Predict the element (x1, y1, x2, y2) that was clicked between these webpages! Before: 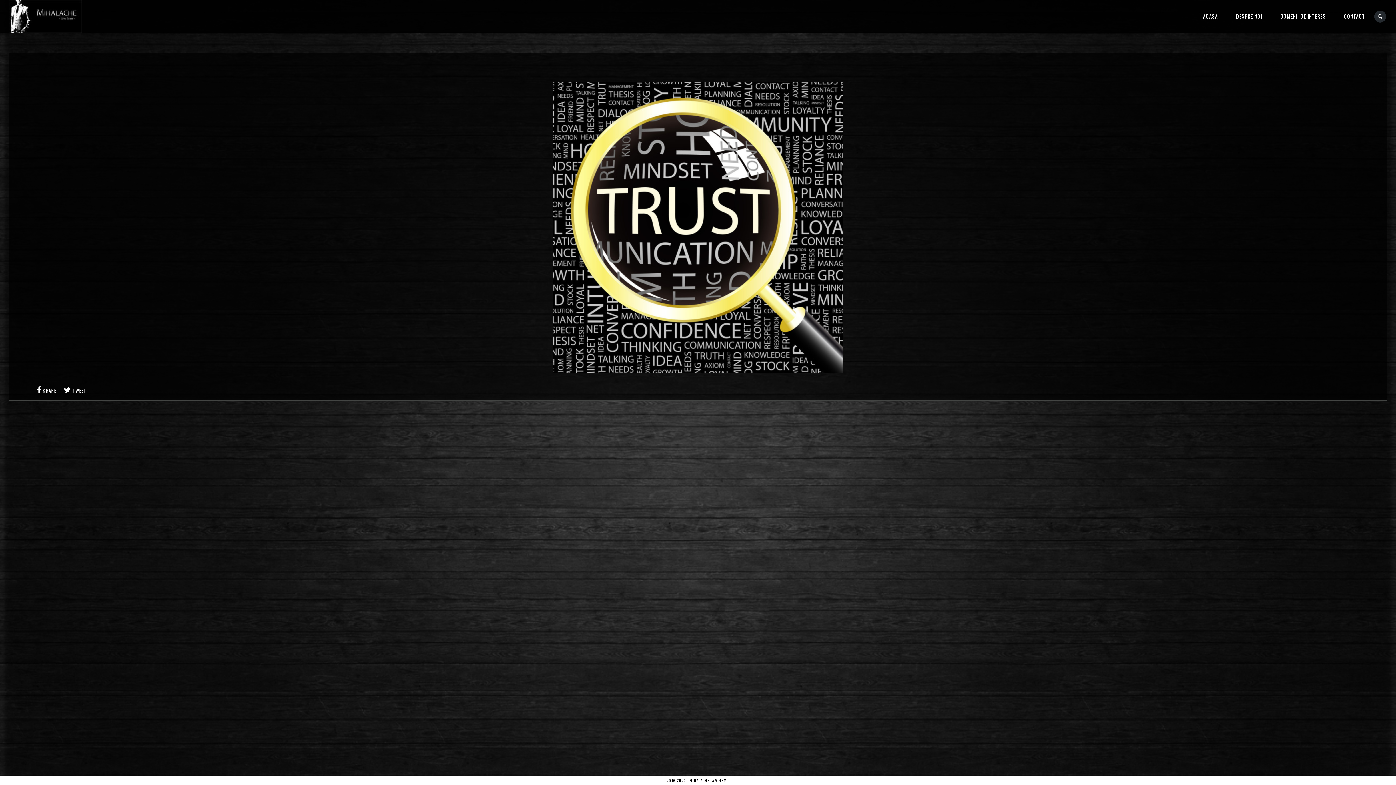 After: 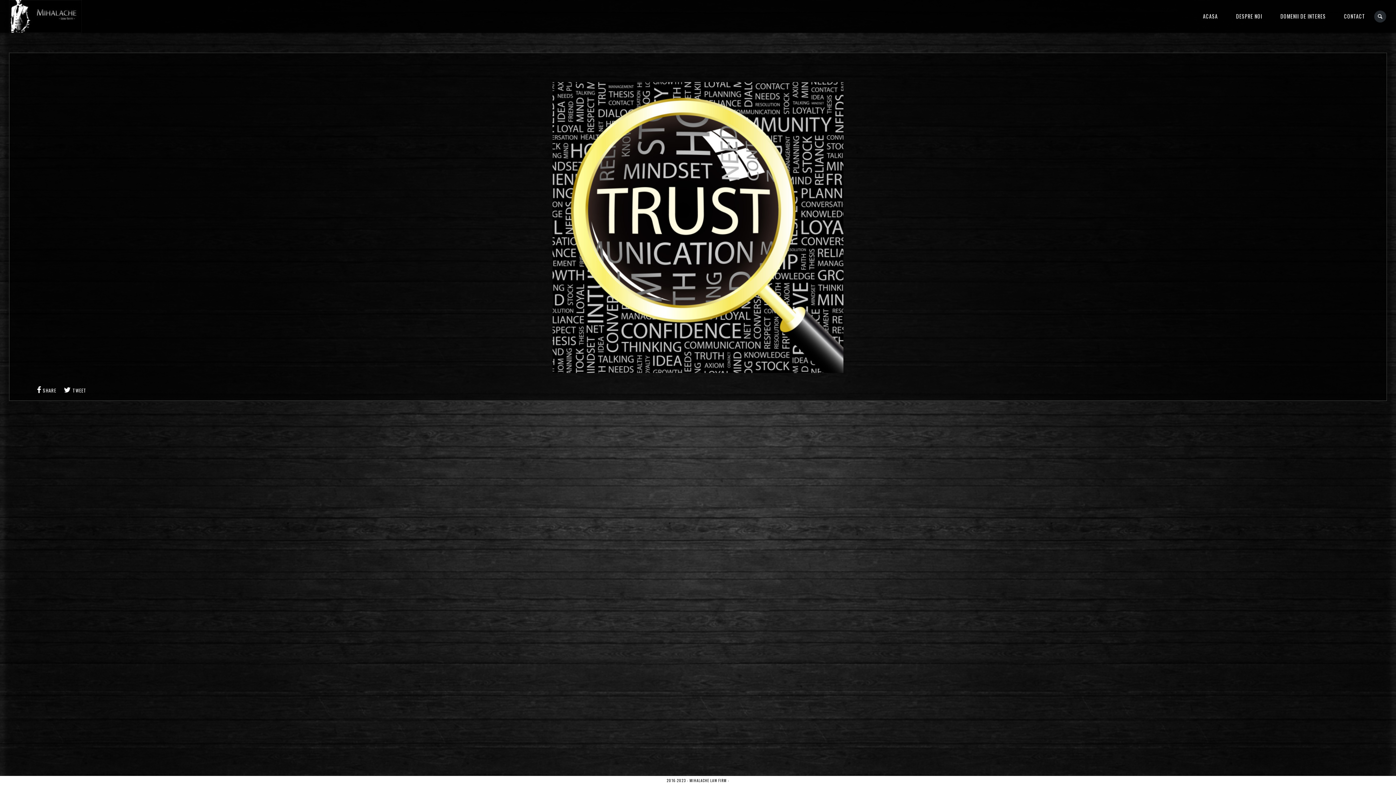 Action: bbox: (1194, 0, 1227, 32) label: ACASA